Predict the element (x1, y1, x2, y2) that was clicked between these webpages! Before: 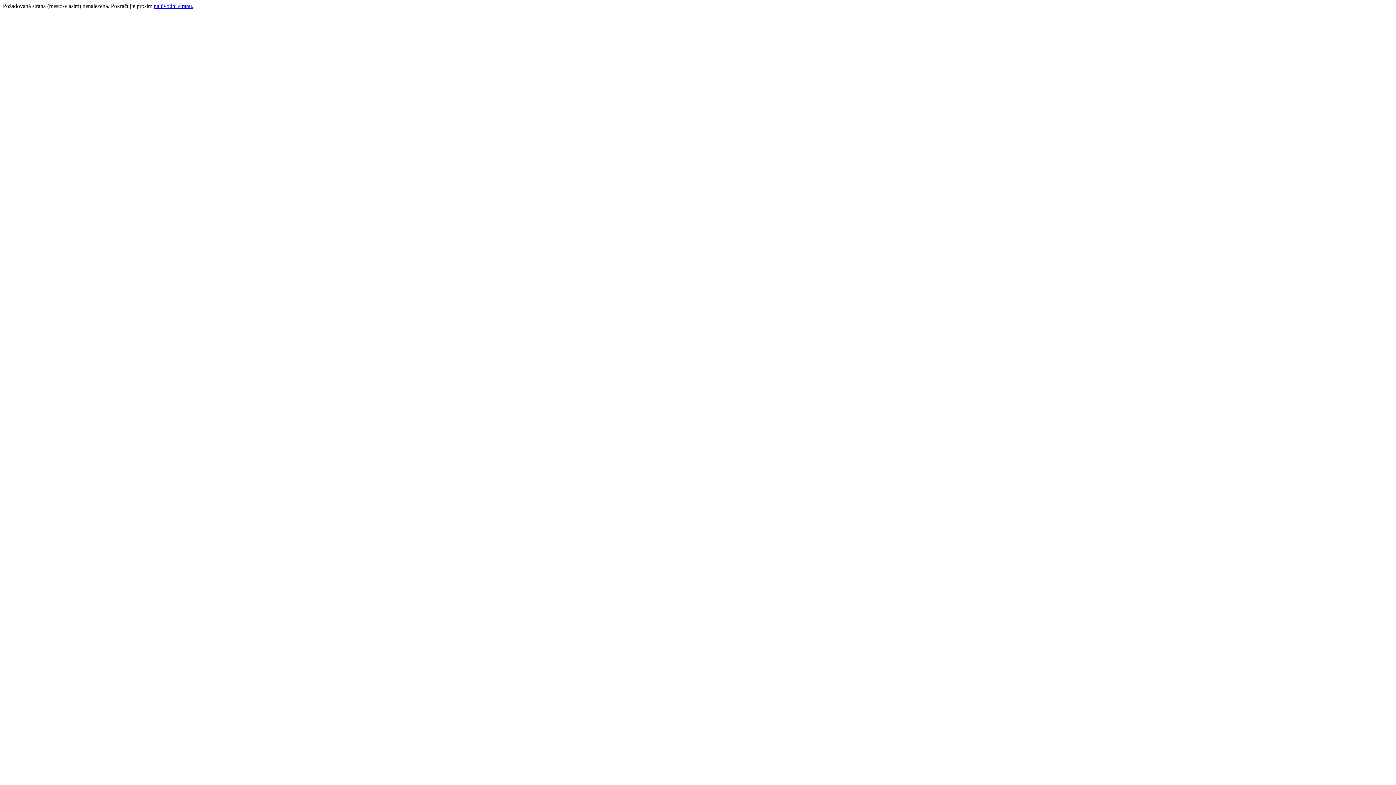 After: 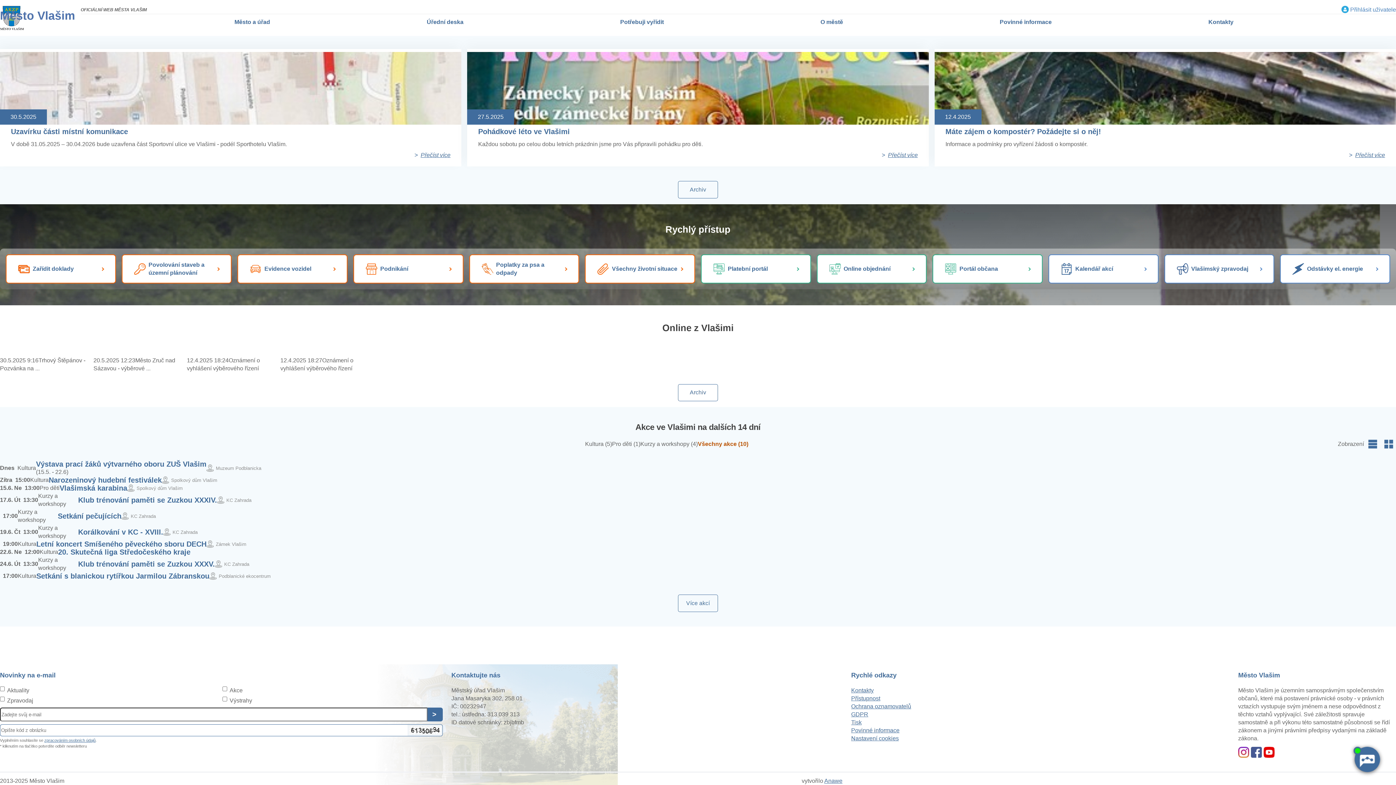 Action: label: na úvodní stranu. bbox: (153, 2, 193, 9)